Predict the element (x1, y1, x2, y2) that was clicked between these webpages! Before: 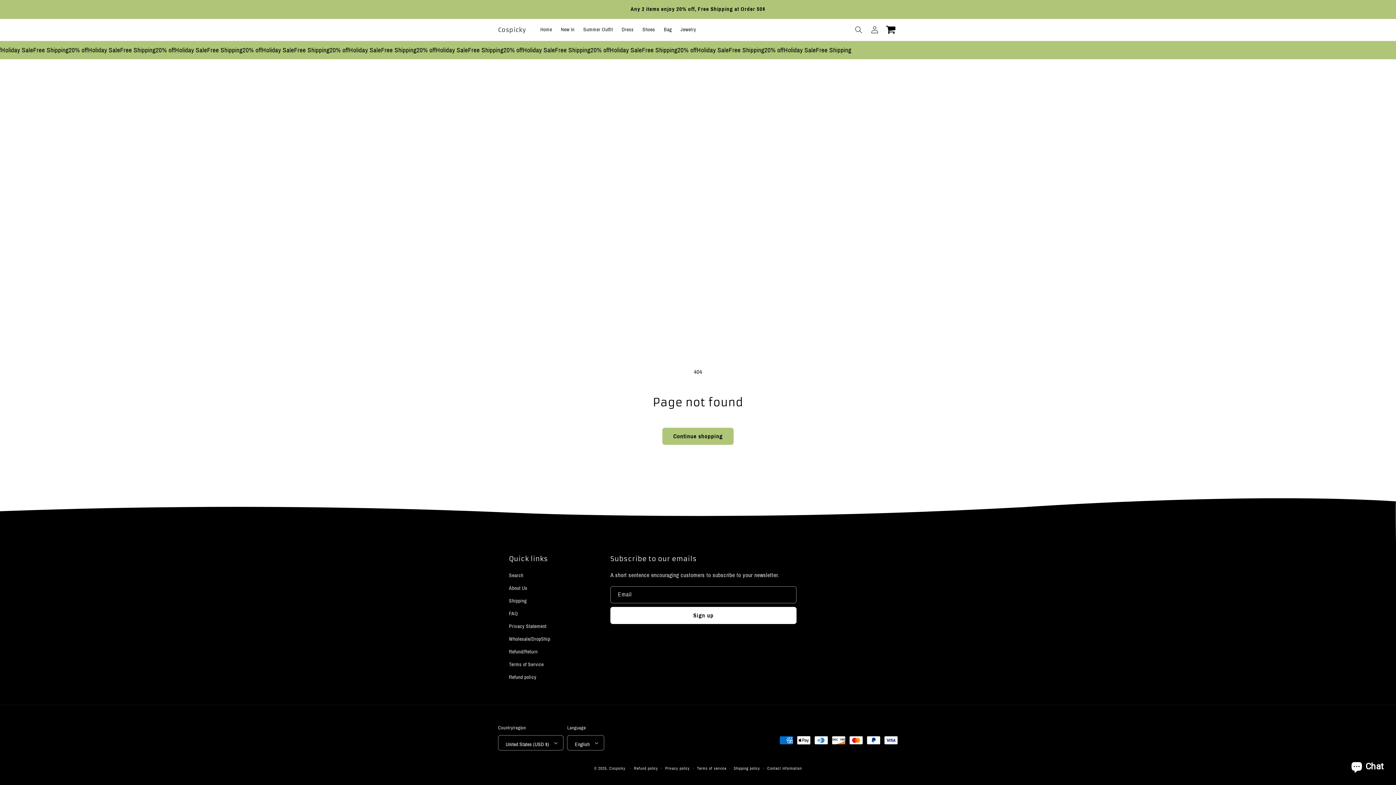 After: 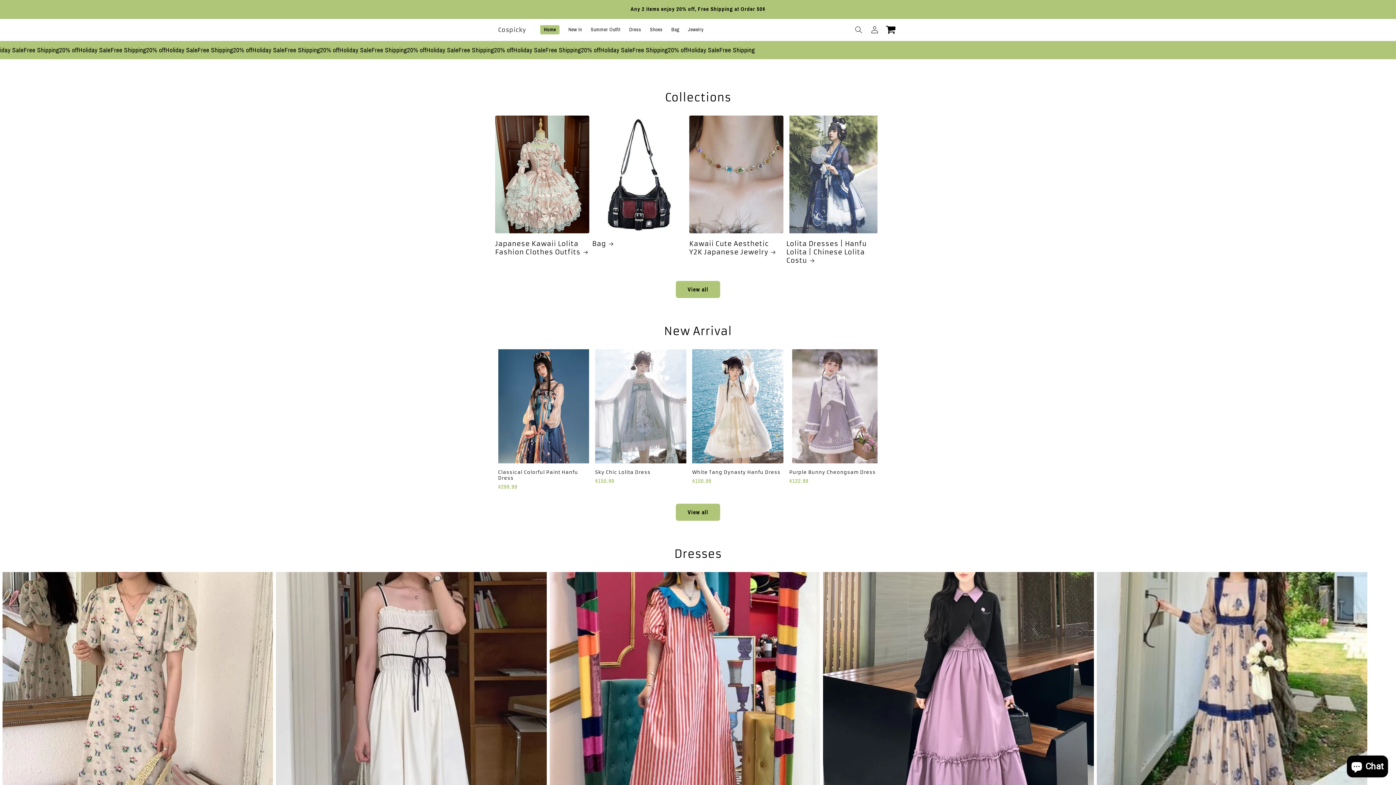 Action: label: Cospicky bbox: (495, 24, 528, 35)